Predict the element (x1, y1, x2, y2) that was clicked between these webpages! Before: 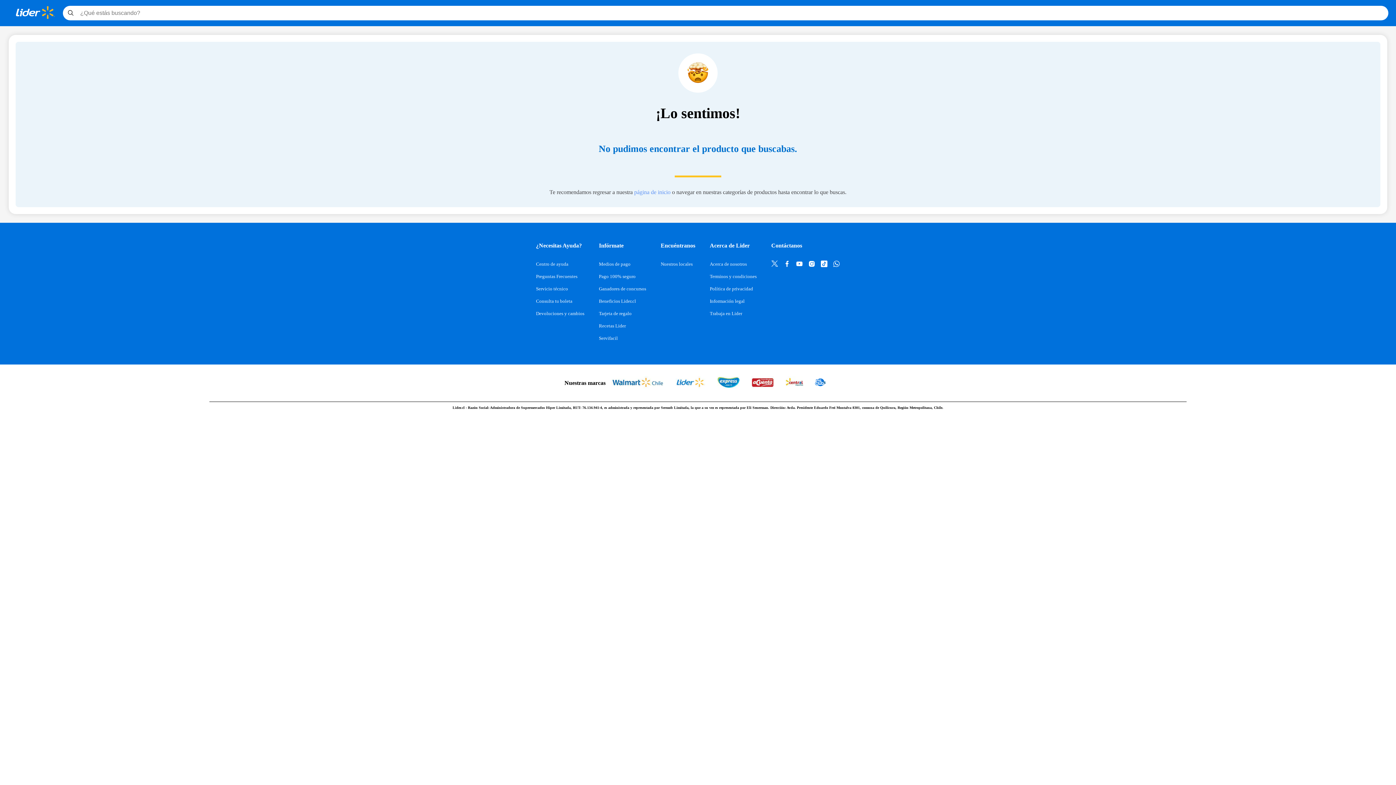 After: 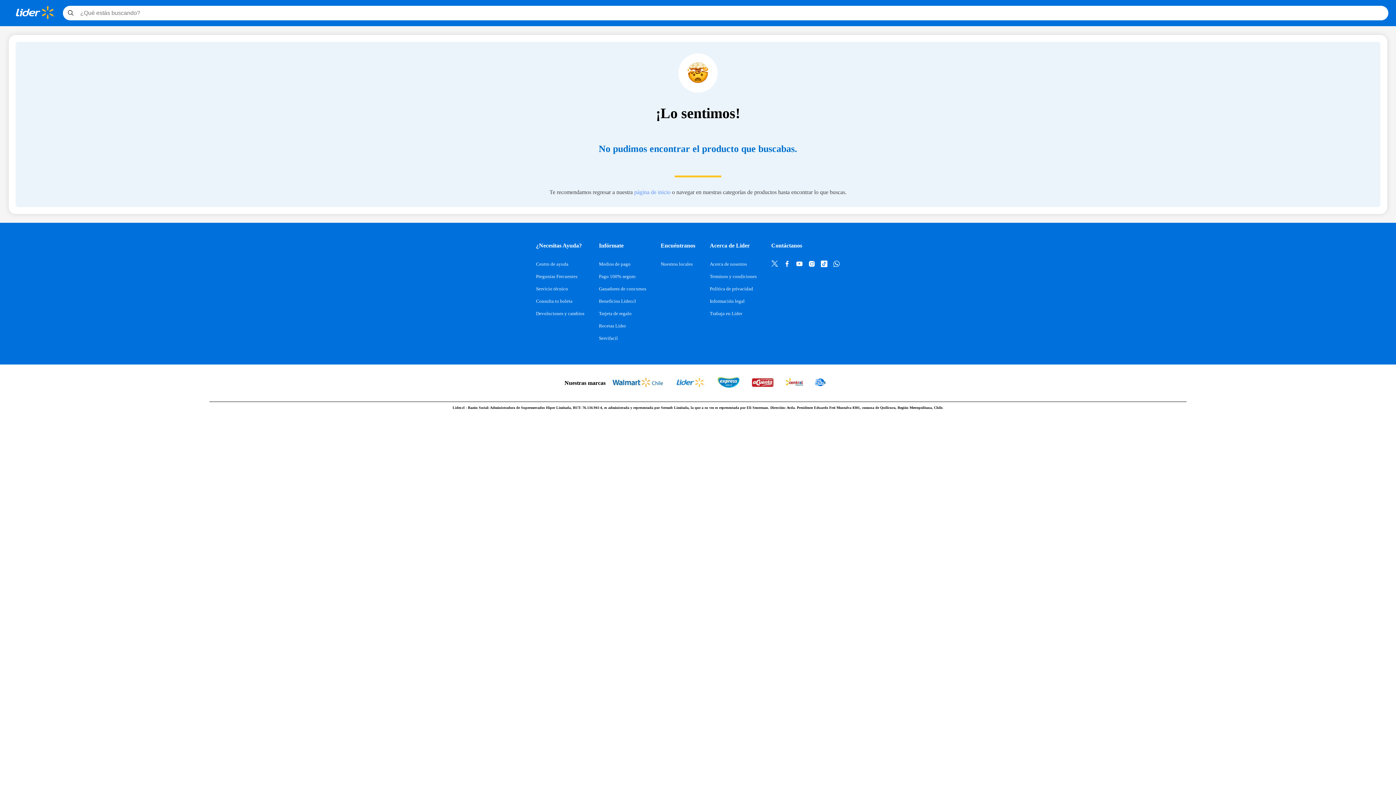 Action: label: Terminos y condiciones bbox: (710, 274, 756, 279)